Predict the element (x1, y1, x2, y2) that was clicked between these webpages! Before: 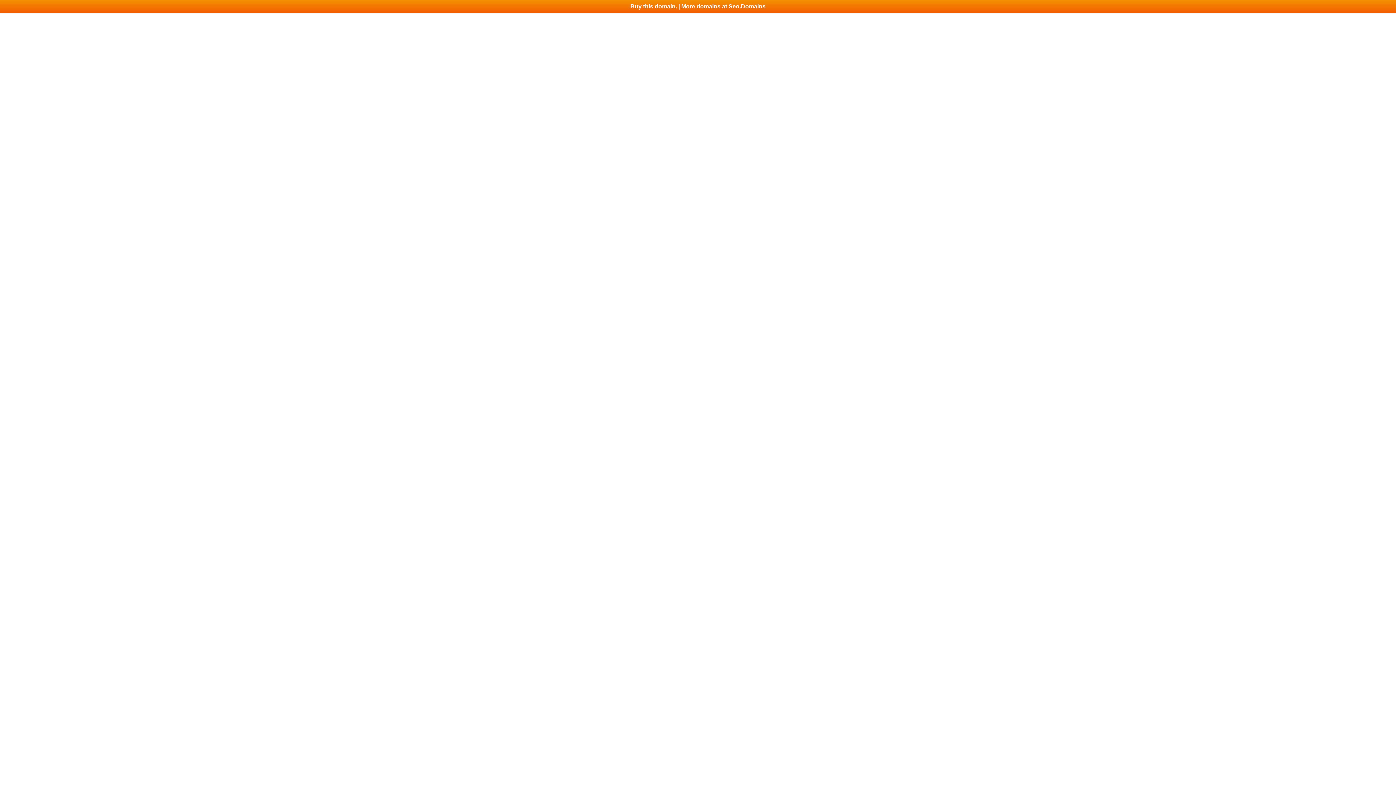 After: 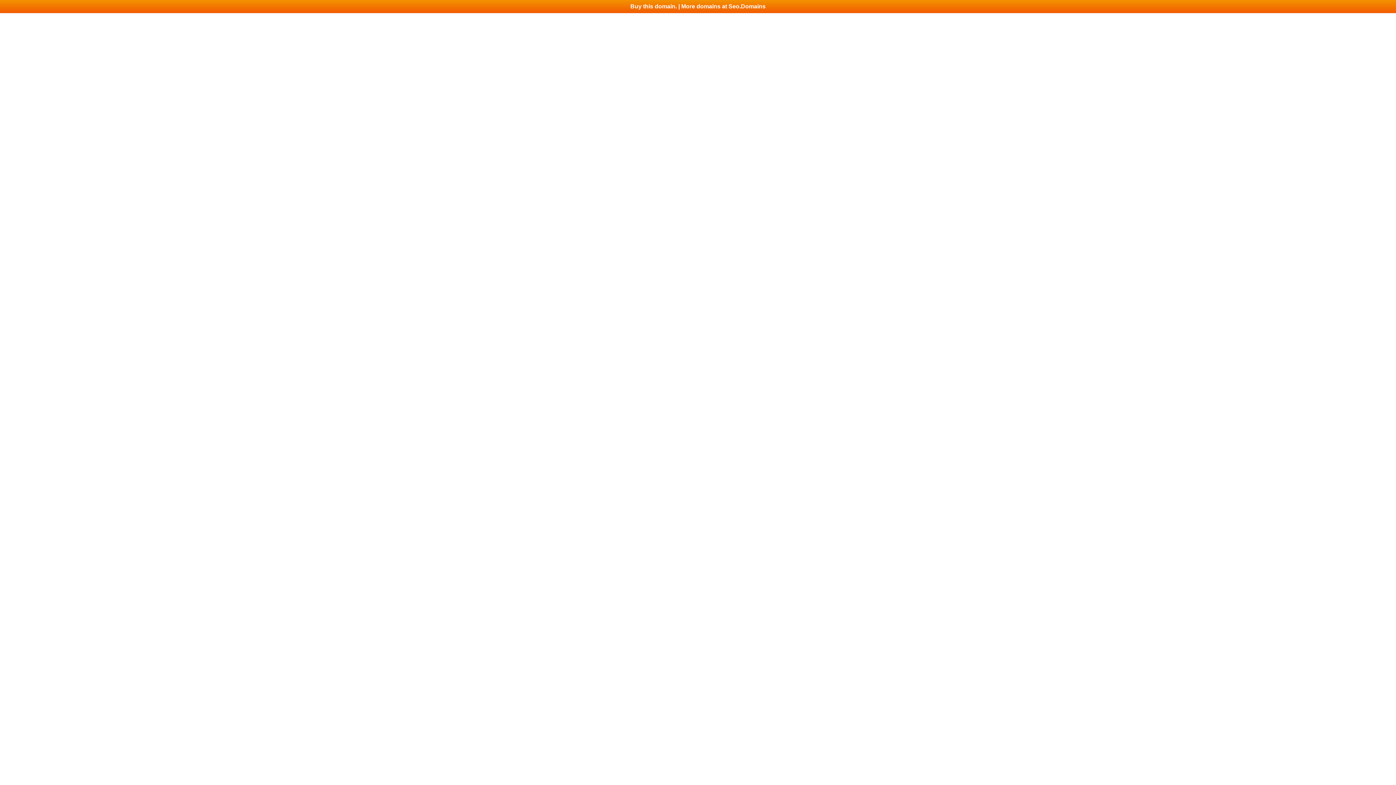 Action: bbox: (0, 0, 1396, 13) label: Buy this domain. | More domains at Seo.Domains